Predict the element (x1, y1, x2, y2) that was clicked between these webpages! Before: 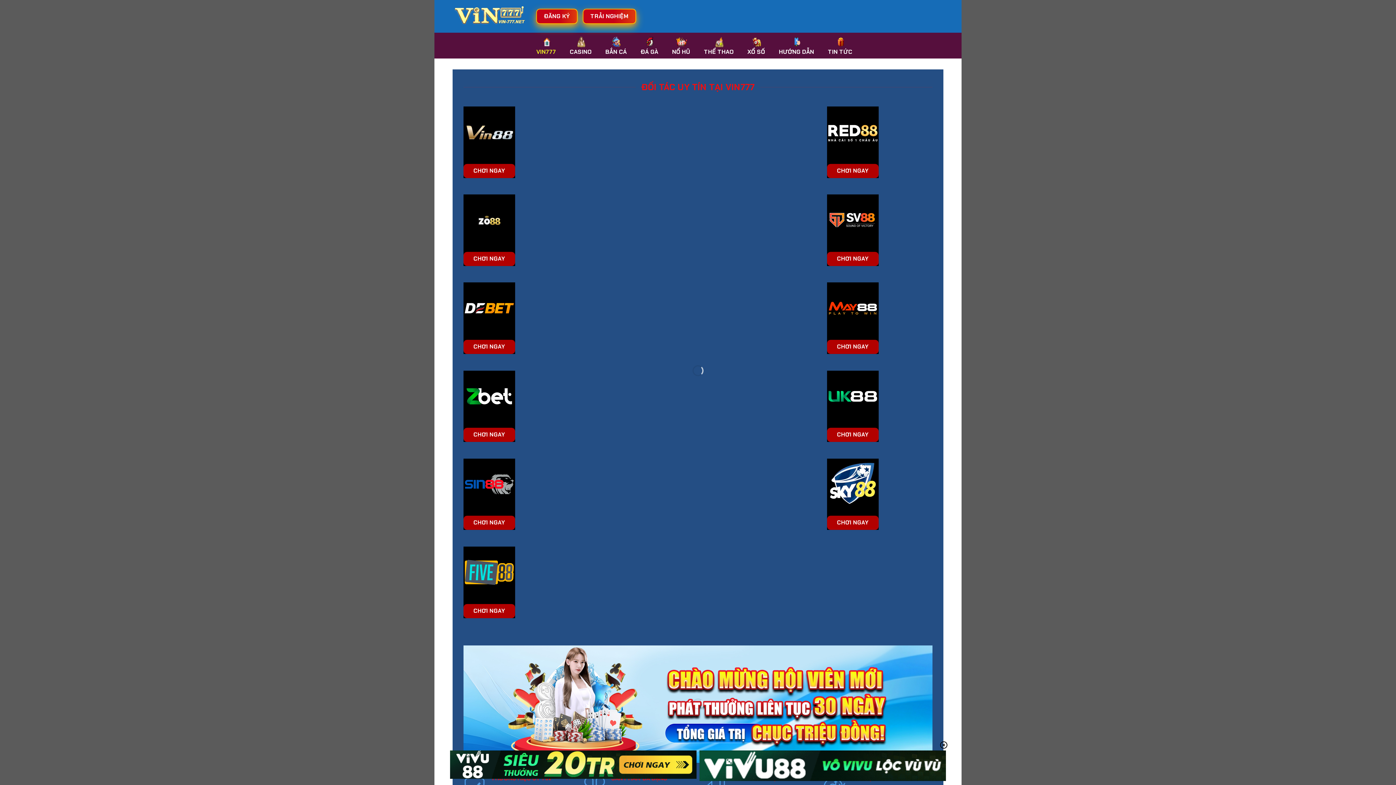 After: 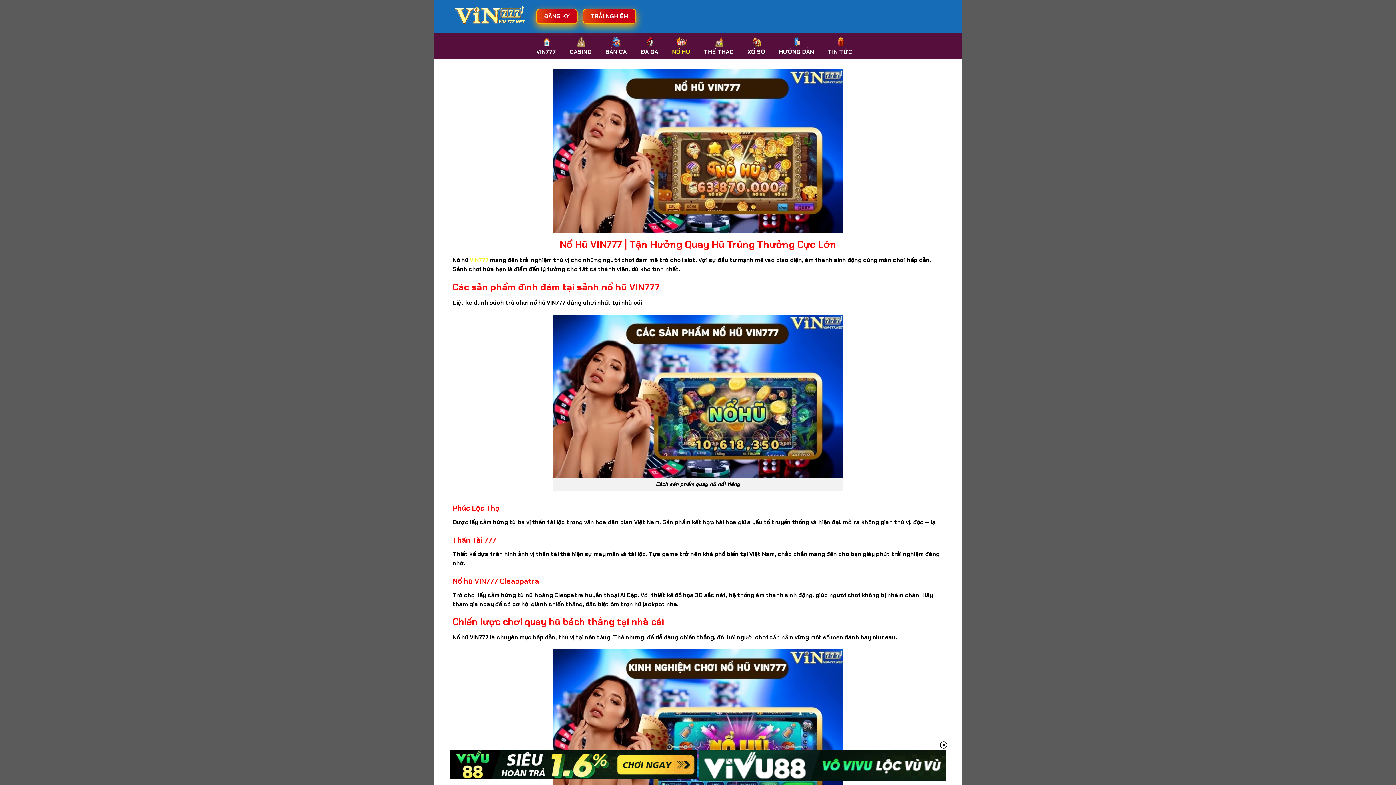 Action: bbox: (672, 32, 690, 58) label: NỔ HŨ